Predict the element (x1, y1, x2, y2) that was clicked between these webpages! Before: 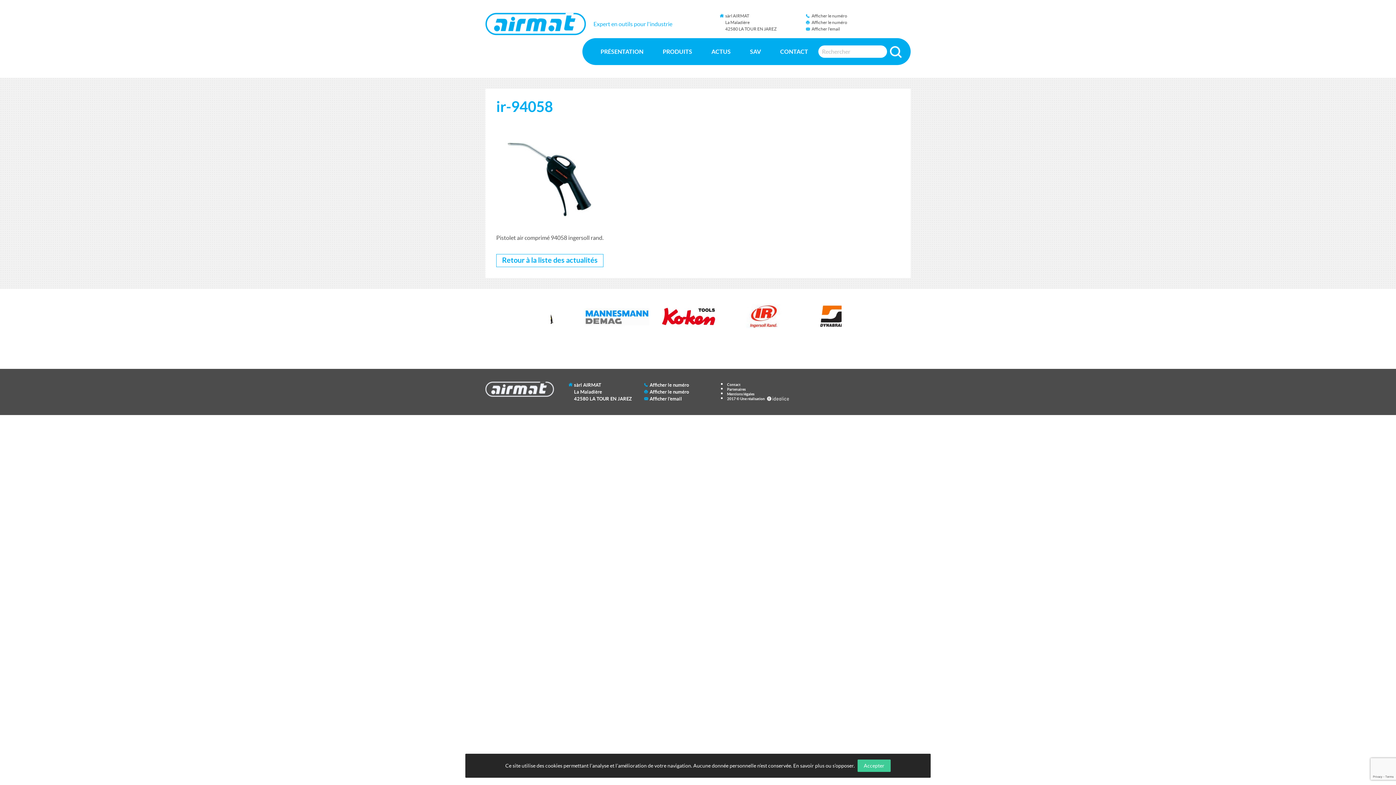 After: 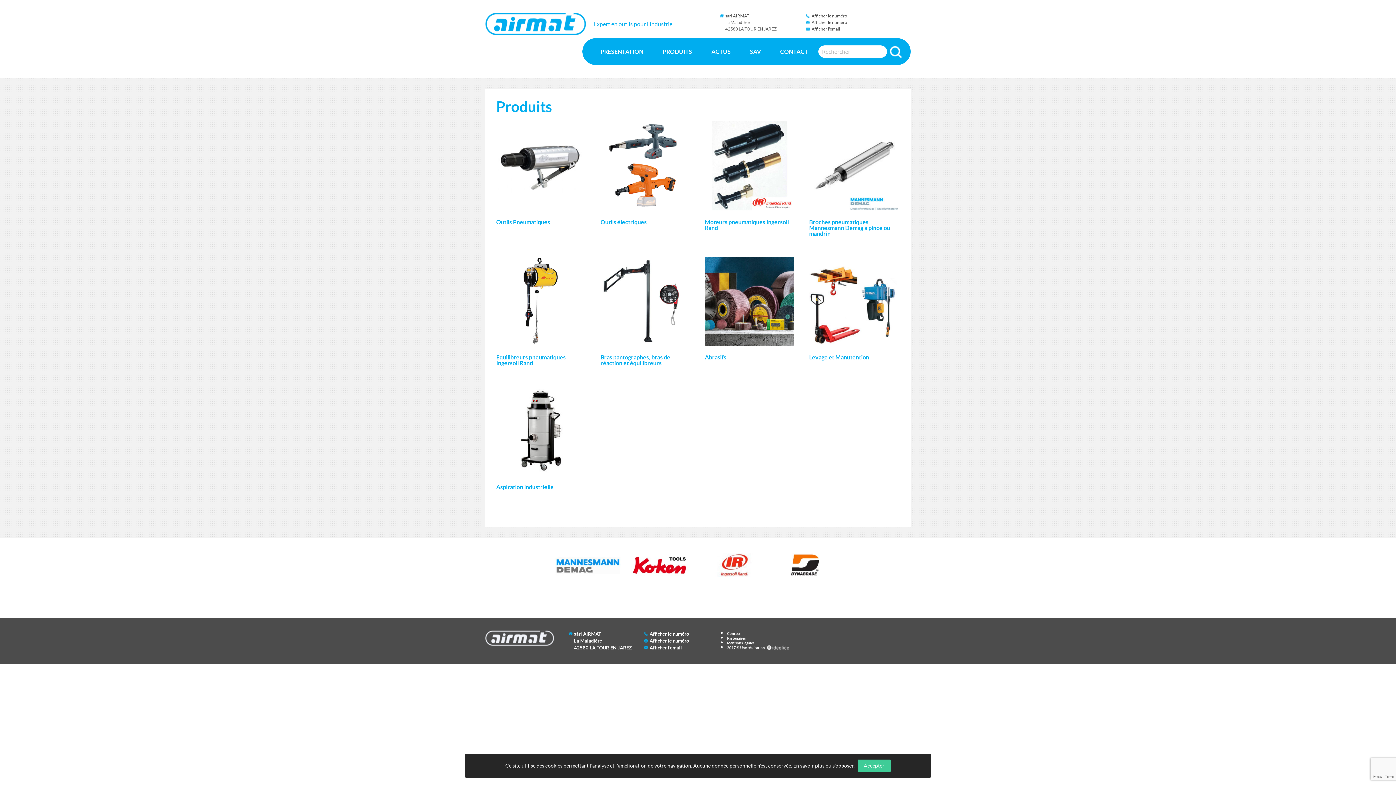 Action: label: PRODUITS bbox: (653, 38, 701, 65)